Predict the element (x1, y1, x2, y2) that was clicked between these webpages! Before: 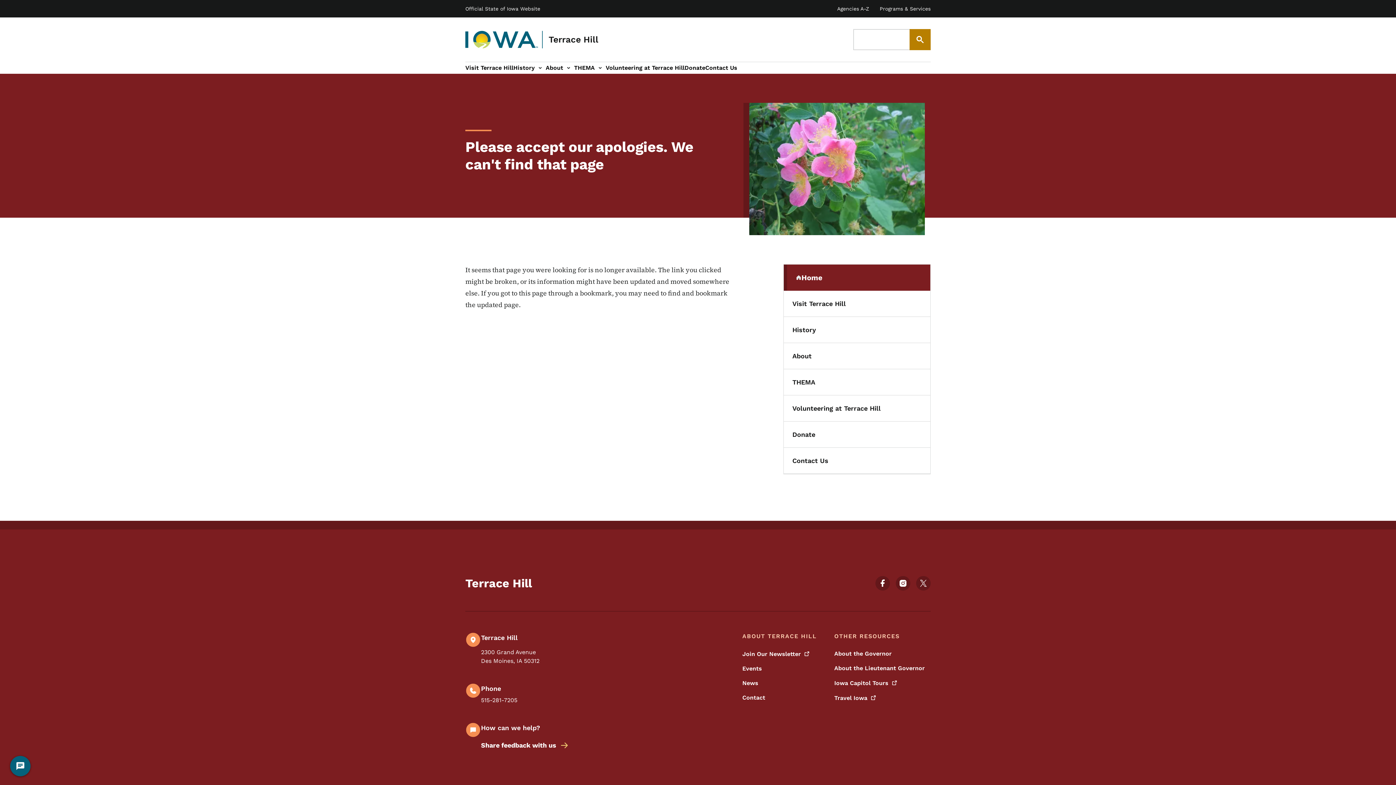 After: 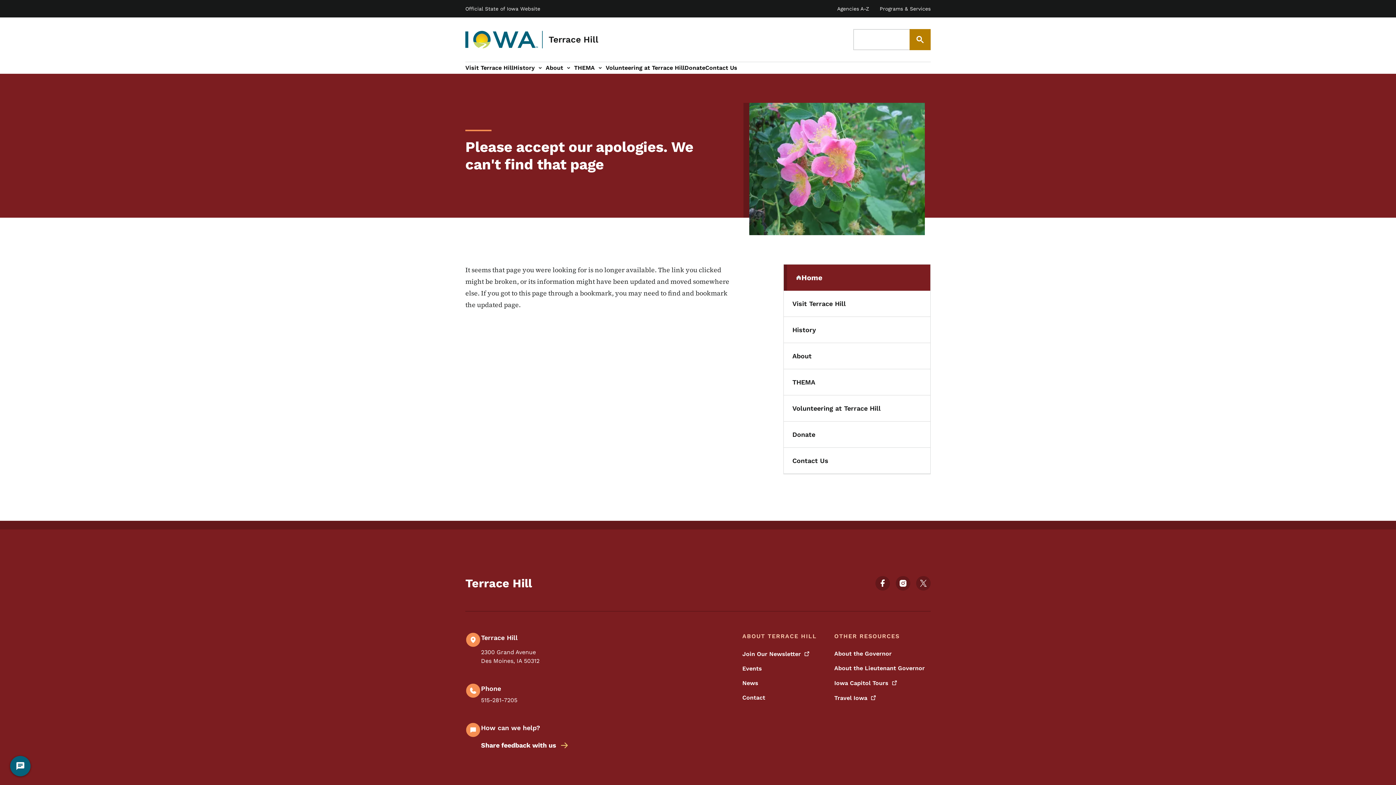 Action: label: Join Our Newsletter bbox: (742, 649, 814, 658)